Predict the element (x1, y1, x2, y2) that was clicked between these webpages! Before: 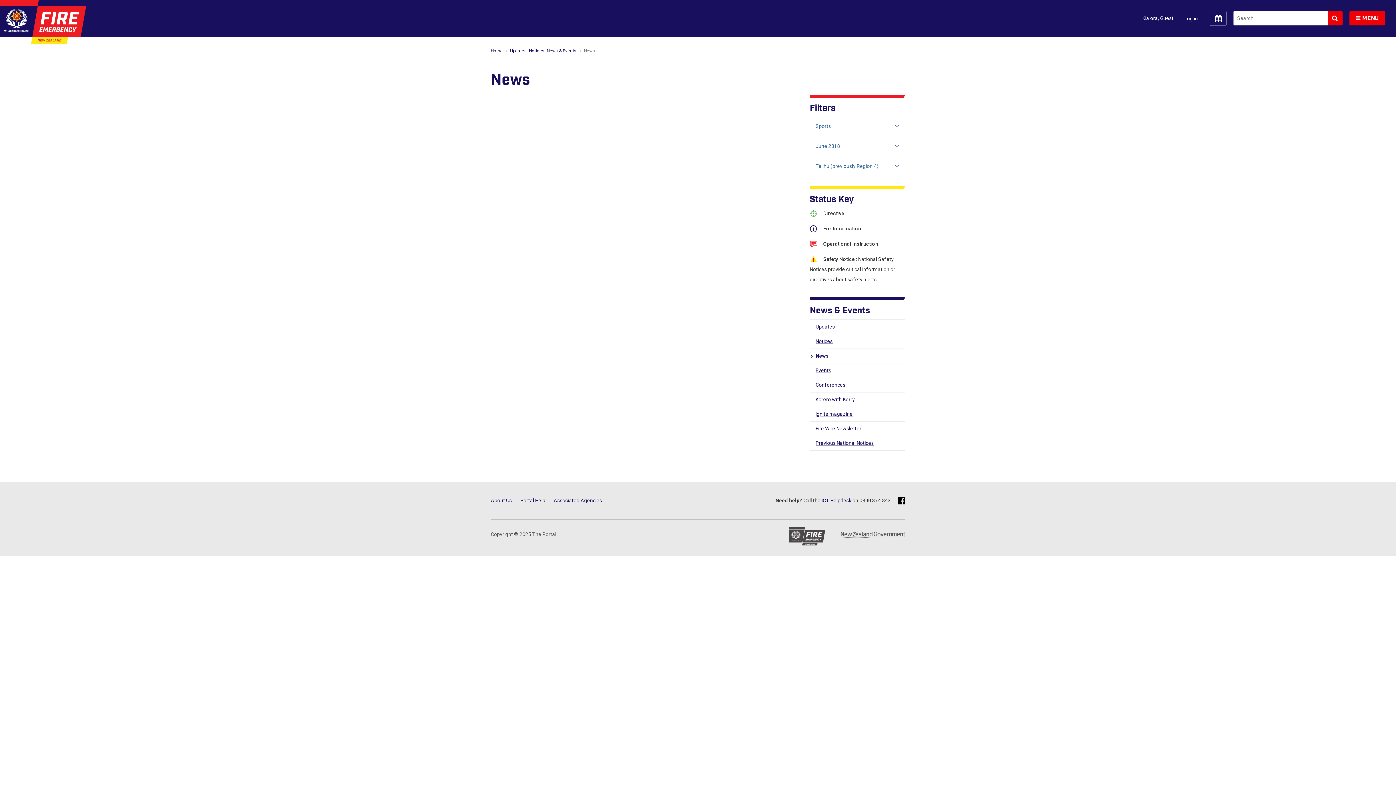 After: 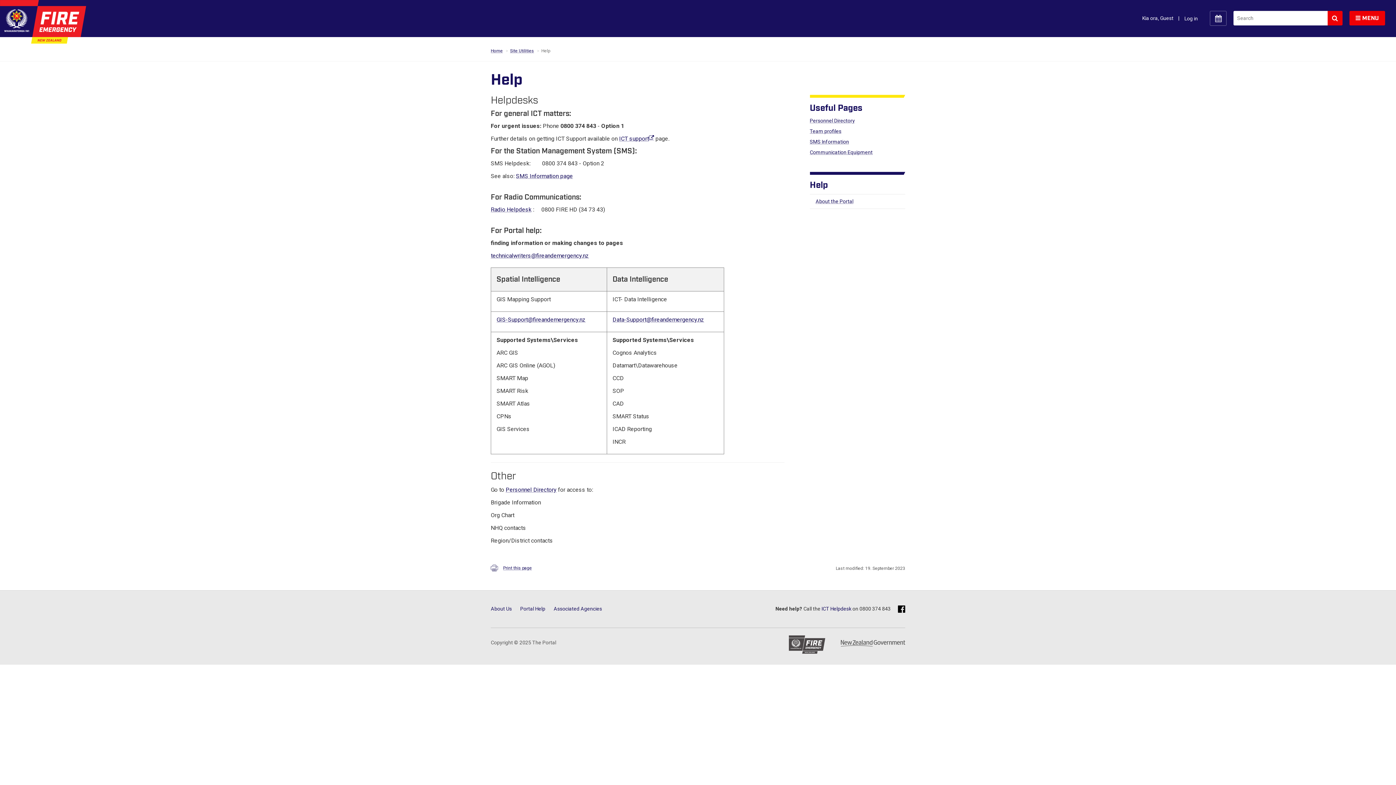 Action: label: Portal Help bbox: (520, 497, 545, 504)